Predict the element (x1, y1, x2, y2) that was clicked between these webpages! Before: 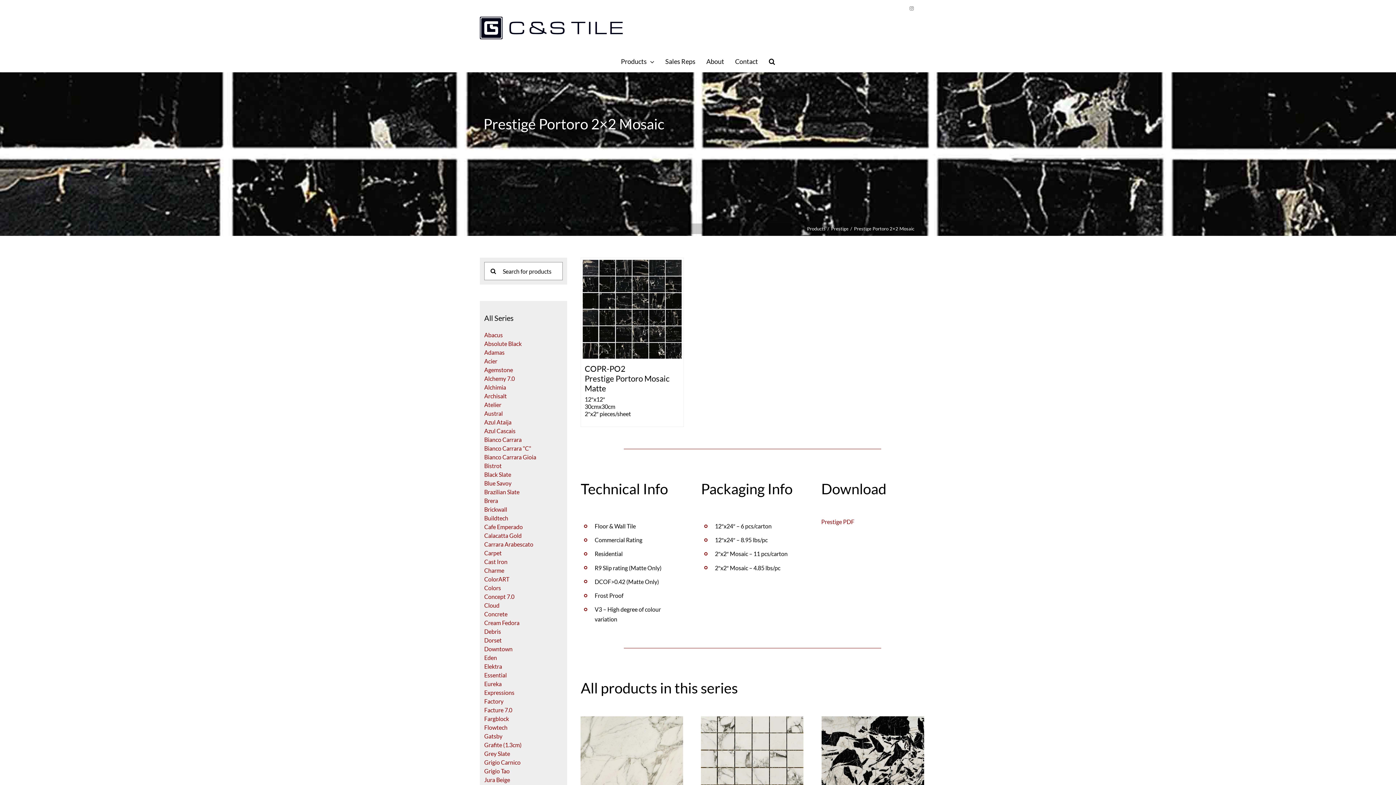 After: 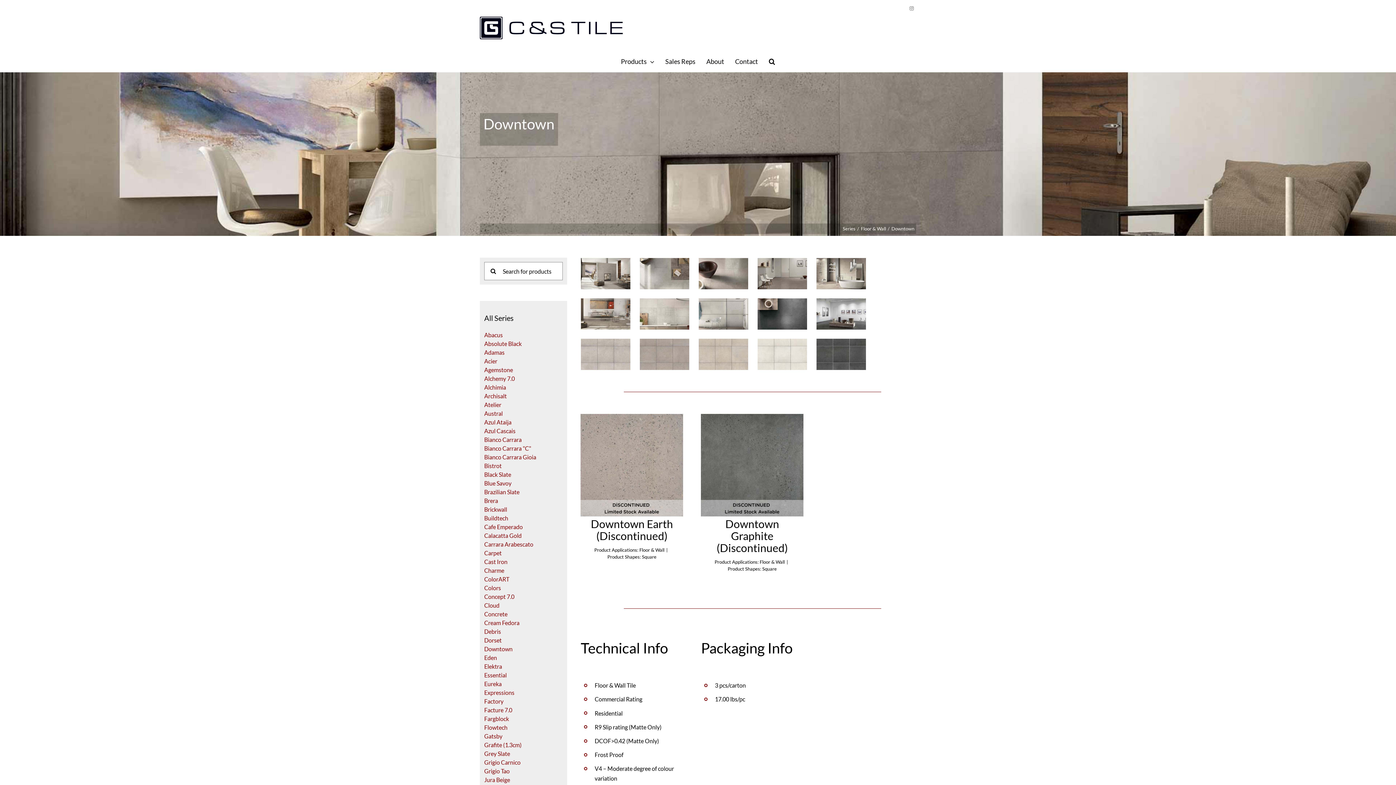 Action: bbox: (484, 645, 512, 652) label: Downtown